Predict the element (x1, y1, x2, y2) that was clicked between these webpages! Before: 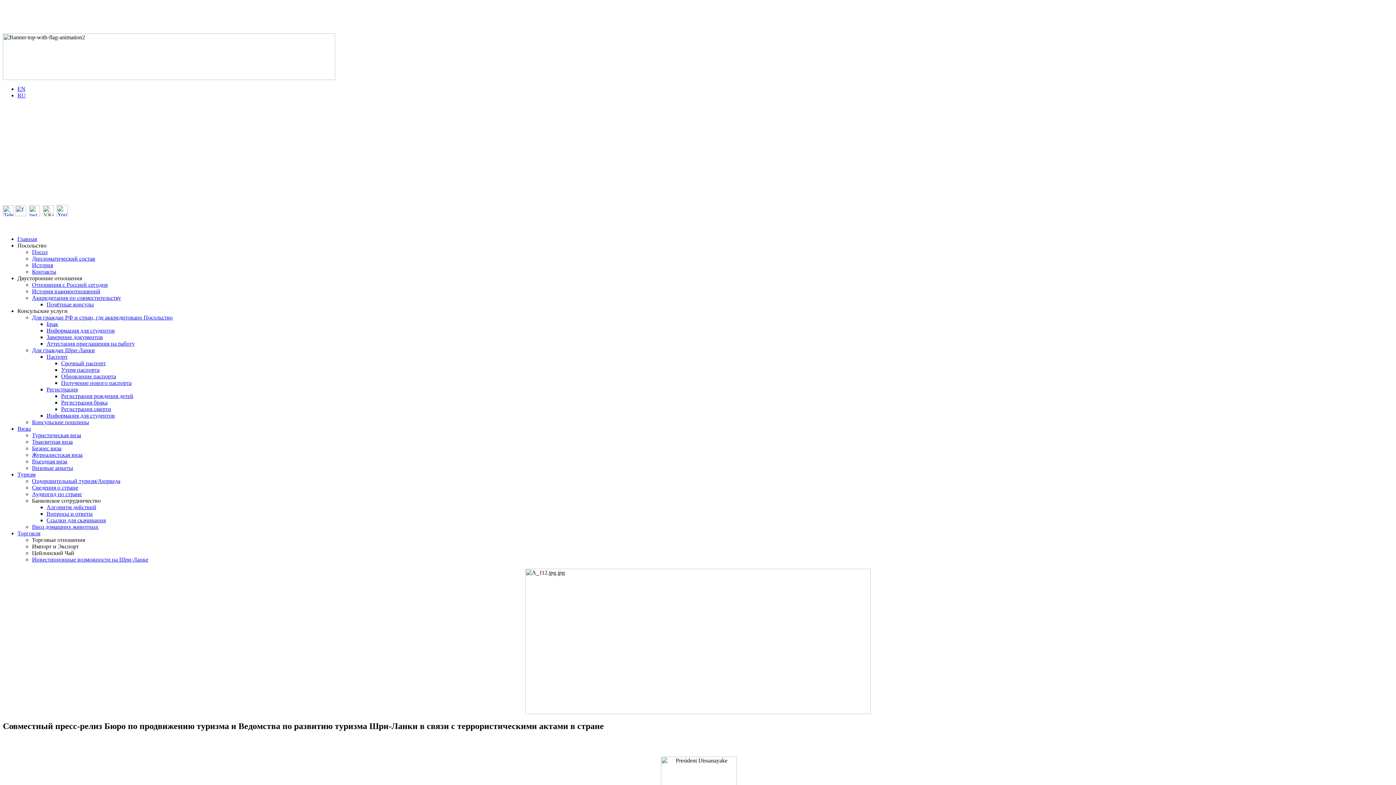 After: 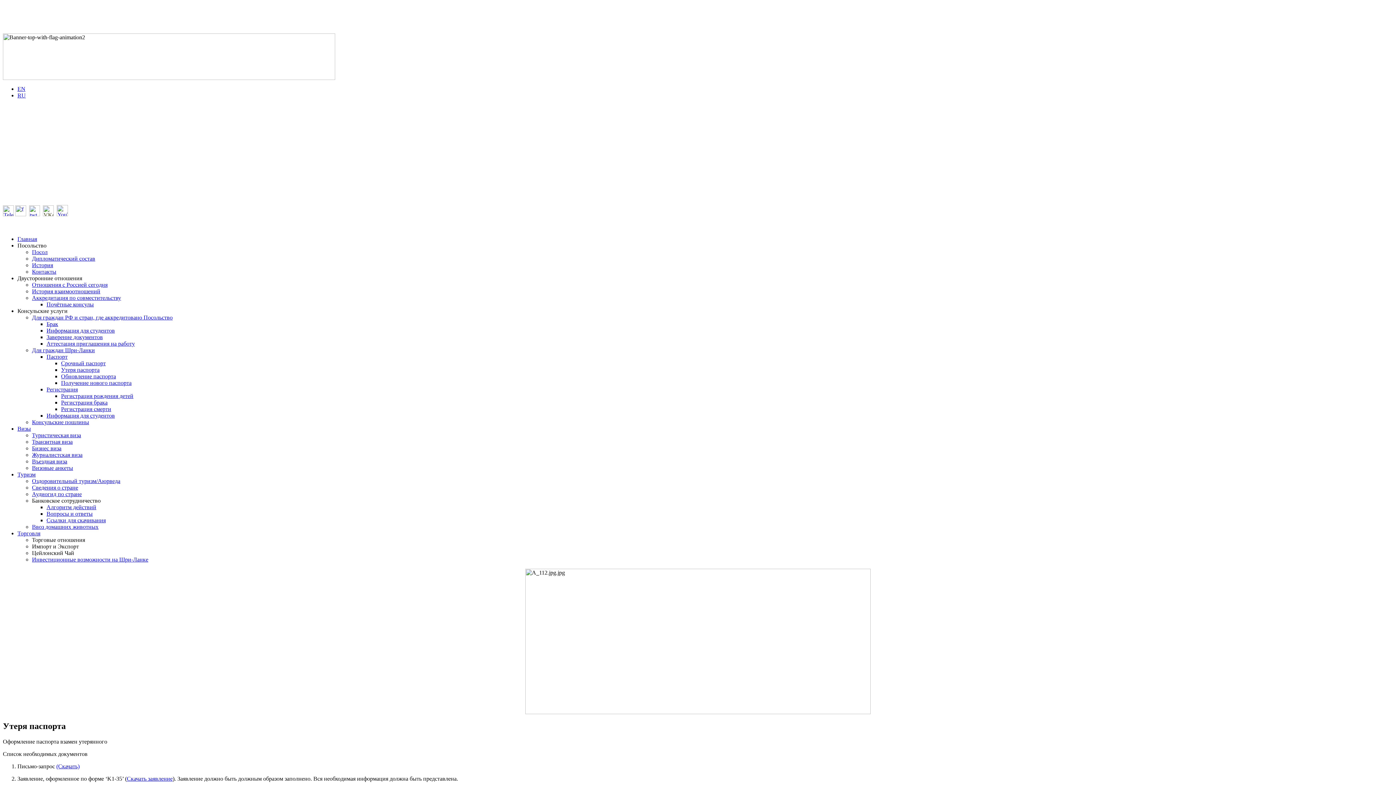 Action: label: Утеря паспорта bbox: (61, 366, 99, 373)